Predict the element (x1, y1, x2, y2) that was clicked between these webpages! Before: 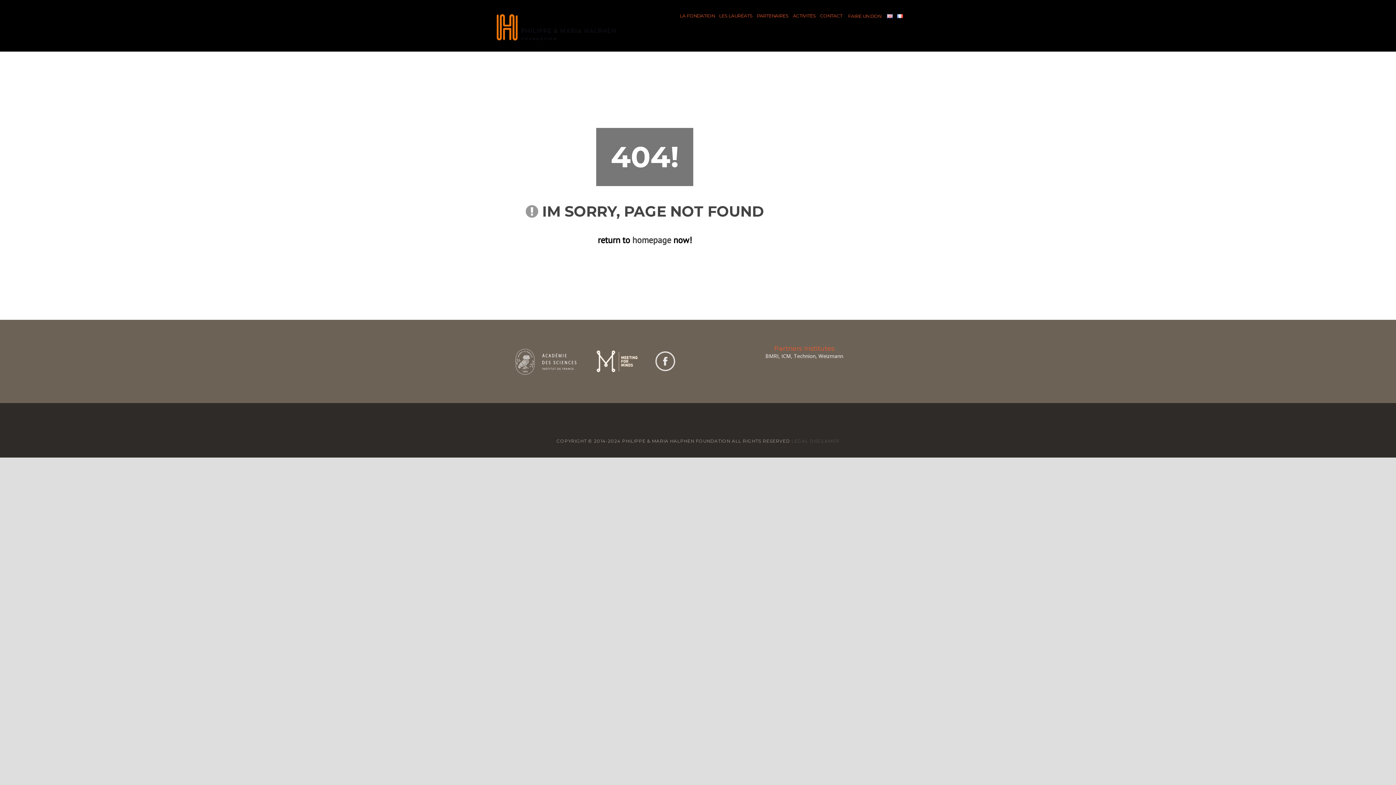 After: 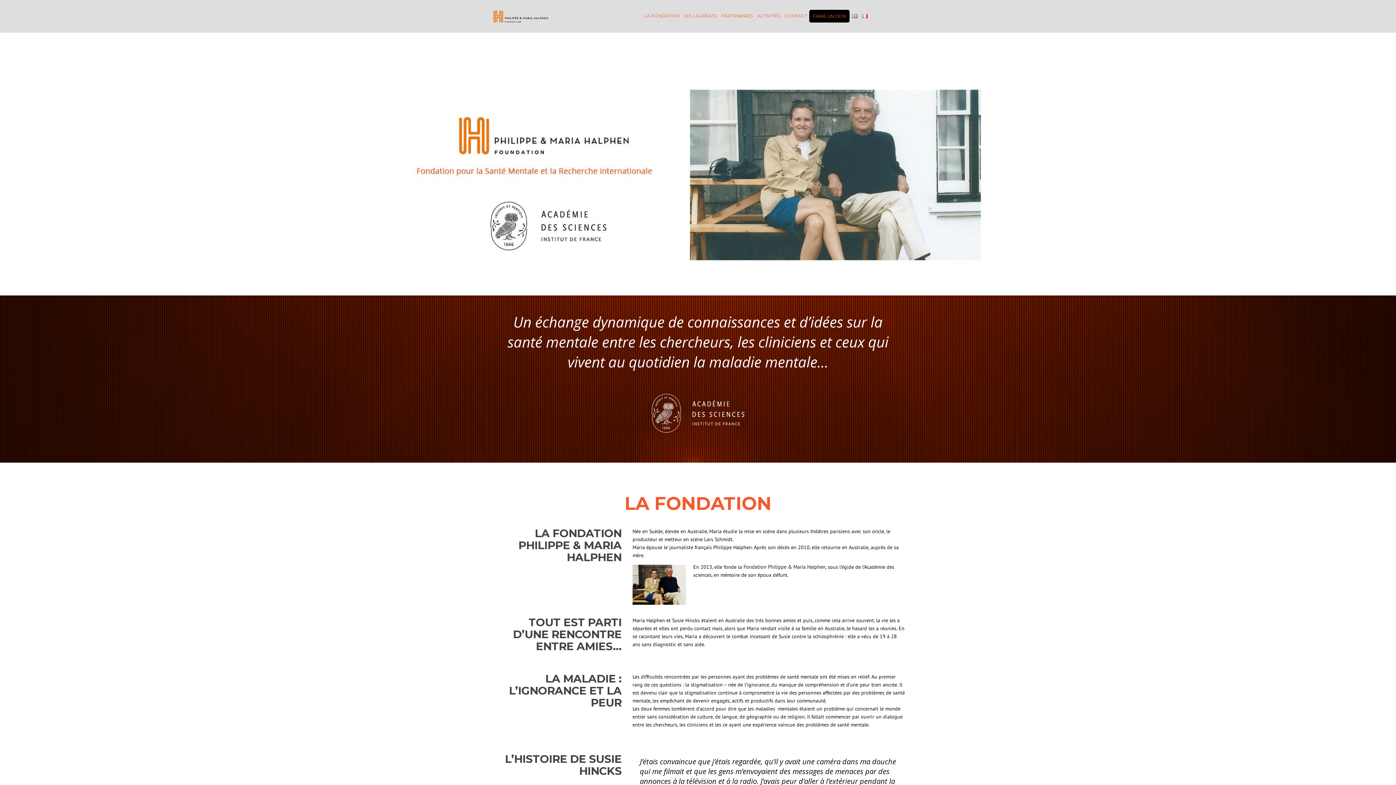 Action: bbox: (632, 234, 671, 245) label: homepage